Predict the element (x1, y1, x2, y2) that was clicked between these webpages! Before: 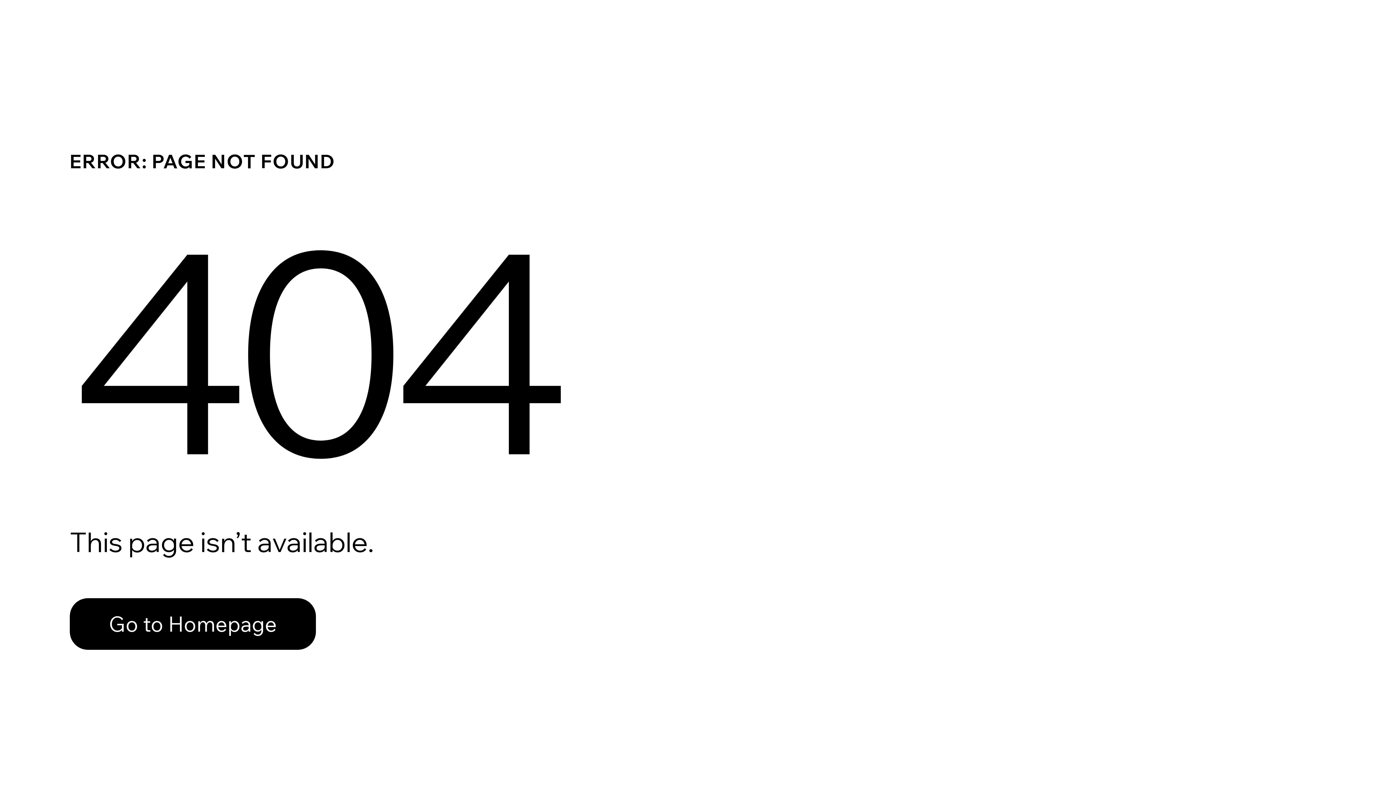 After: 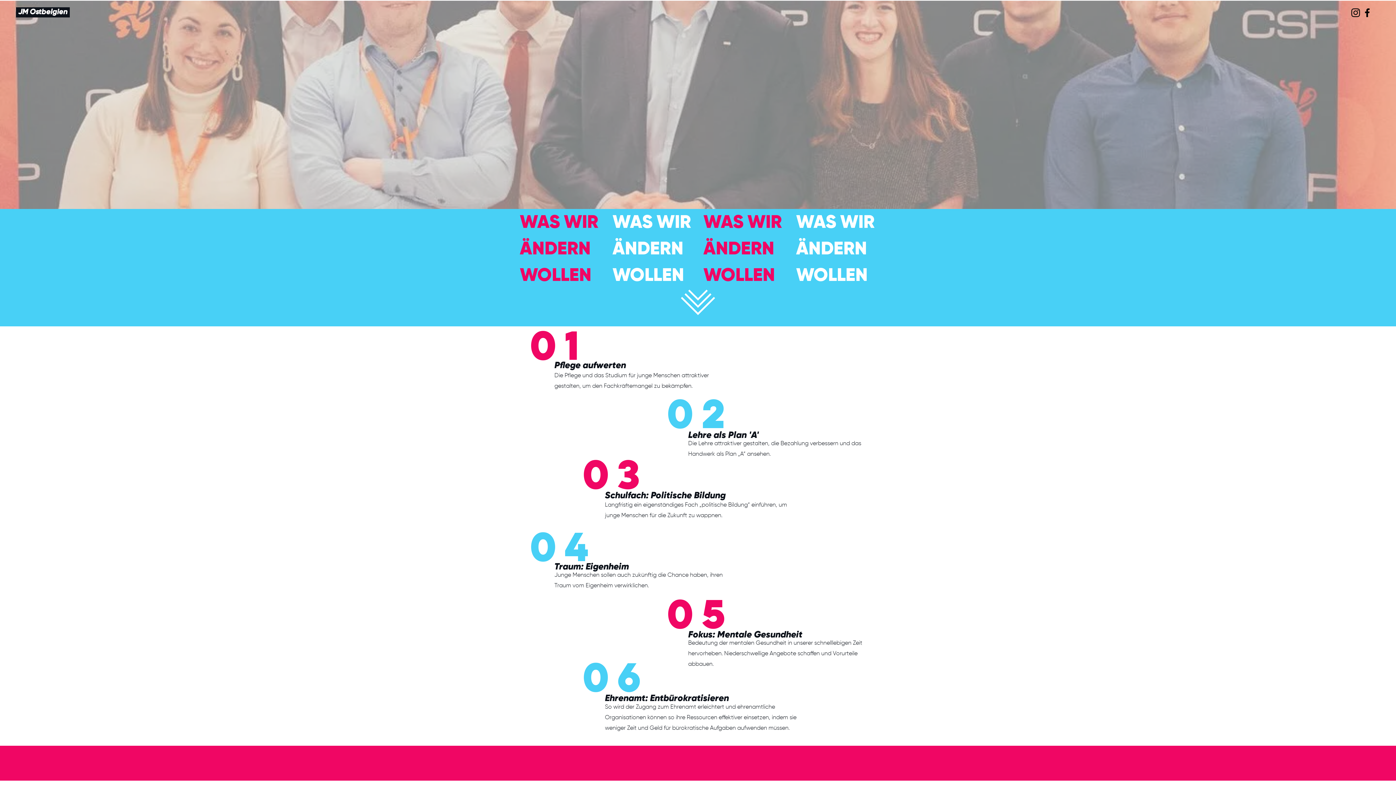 Action: label: Go to Homepage bbox: (69, 582, 768, 659)